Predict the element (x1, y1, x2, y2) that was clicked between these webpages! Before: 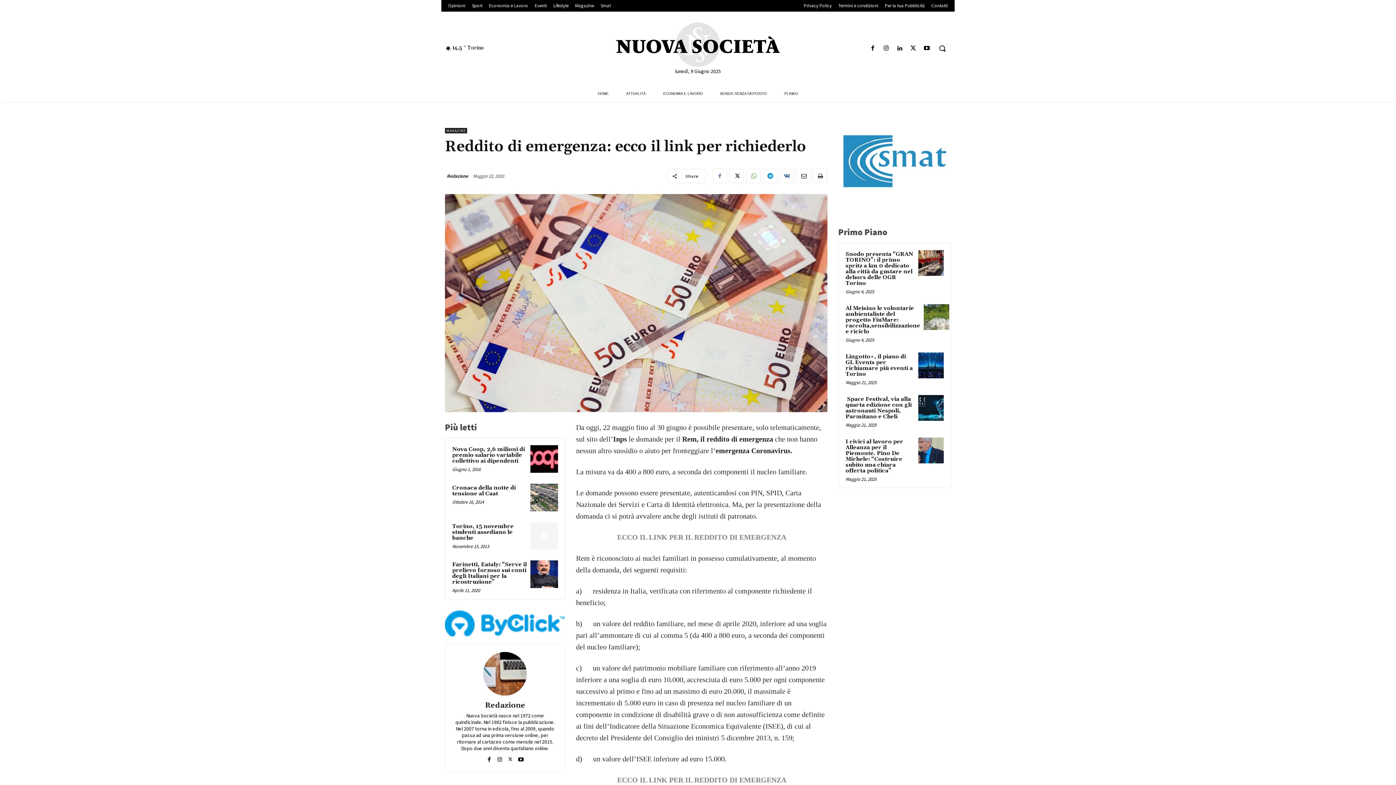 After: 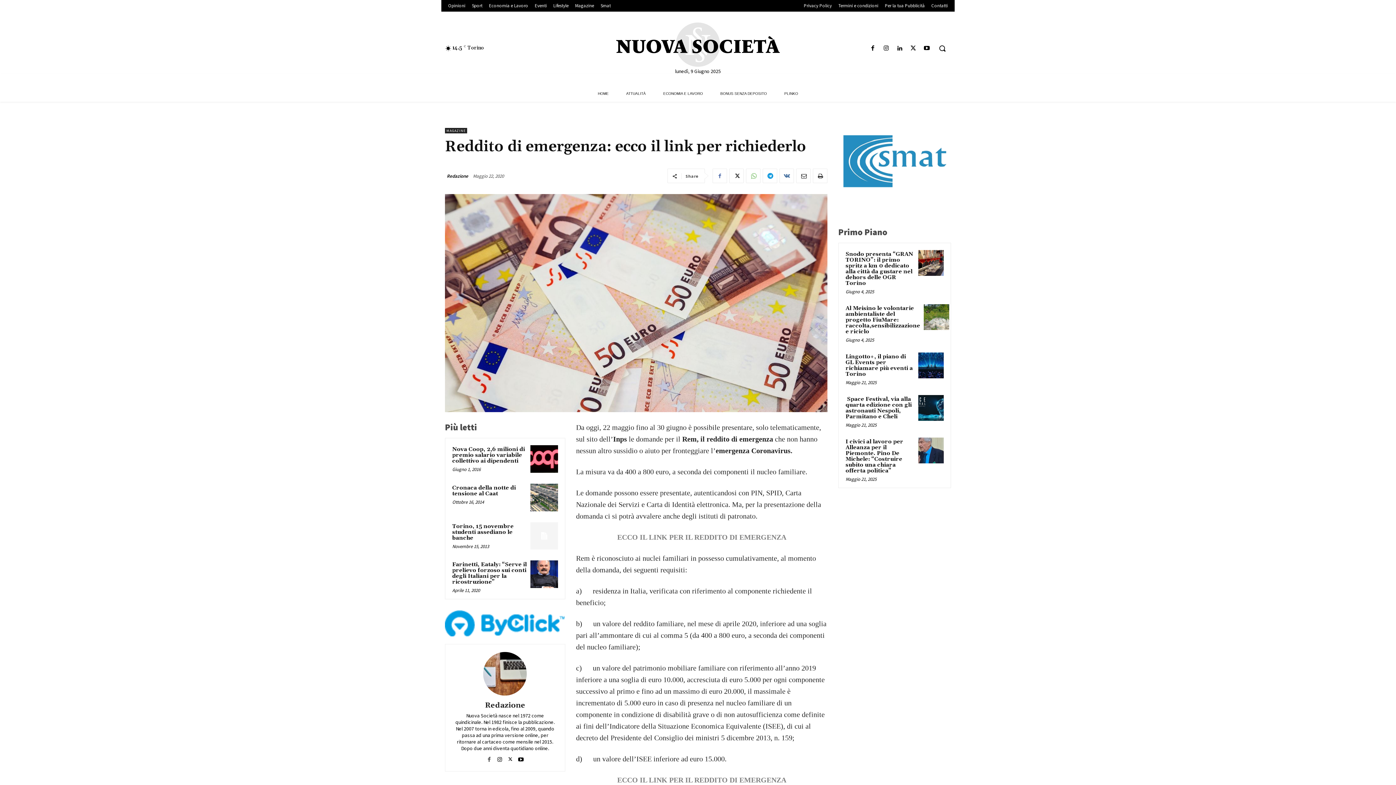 Action: bbox: (486, 756, 492, 761)